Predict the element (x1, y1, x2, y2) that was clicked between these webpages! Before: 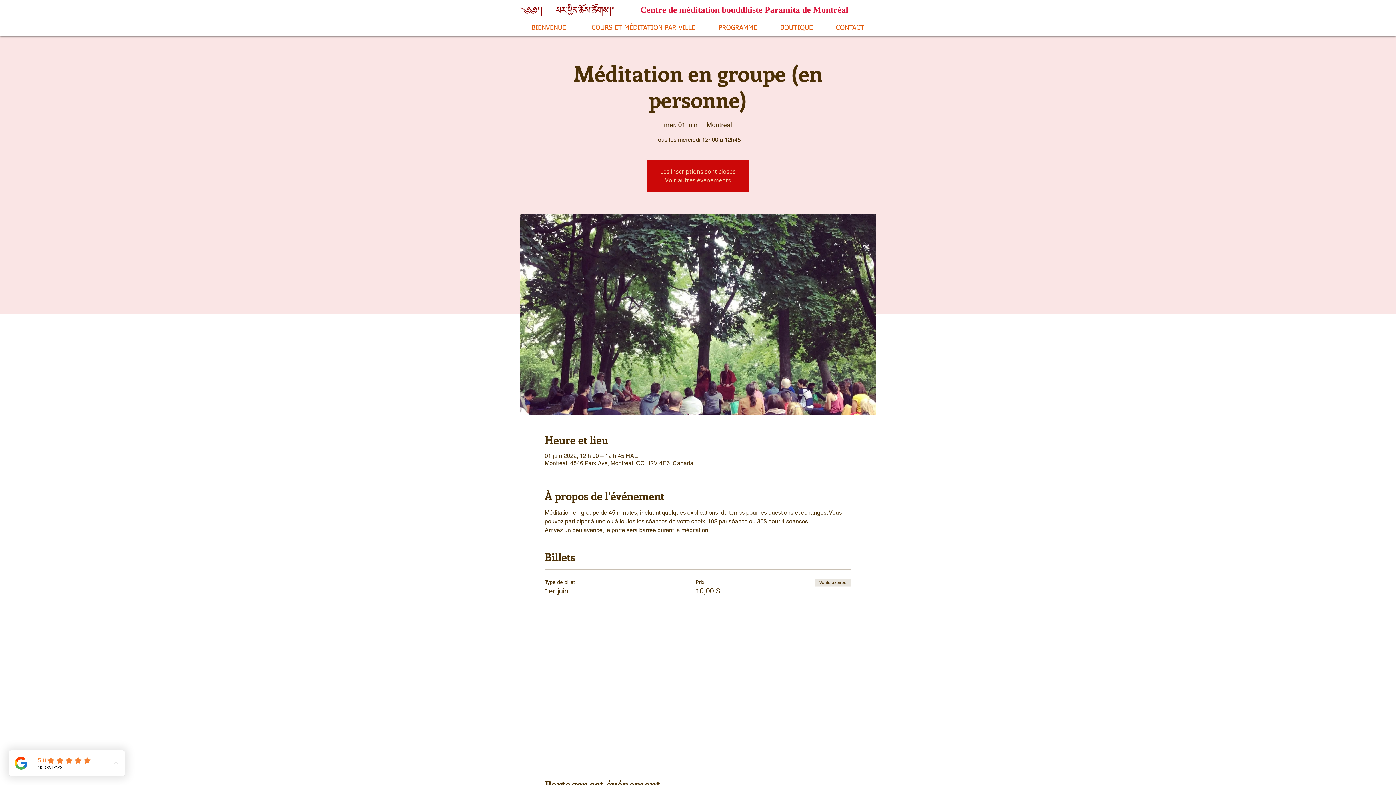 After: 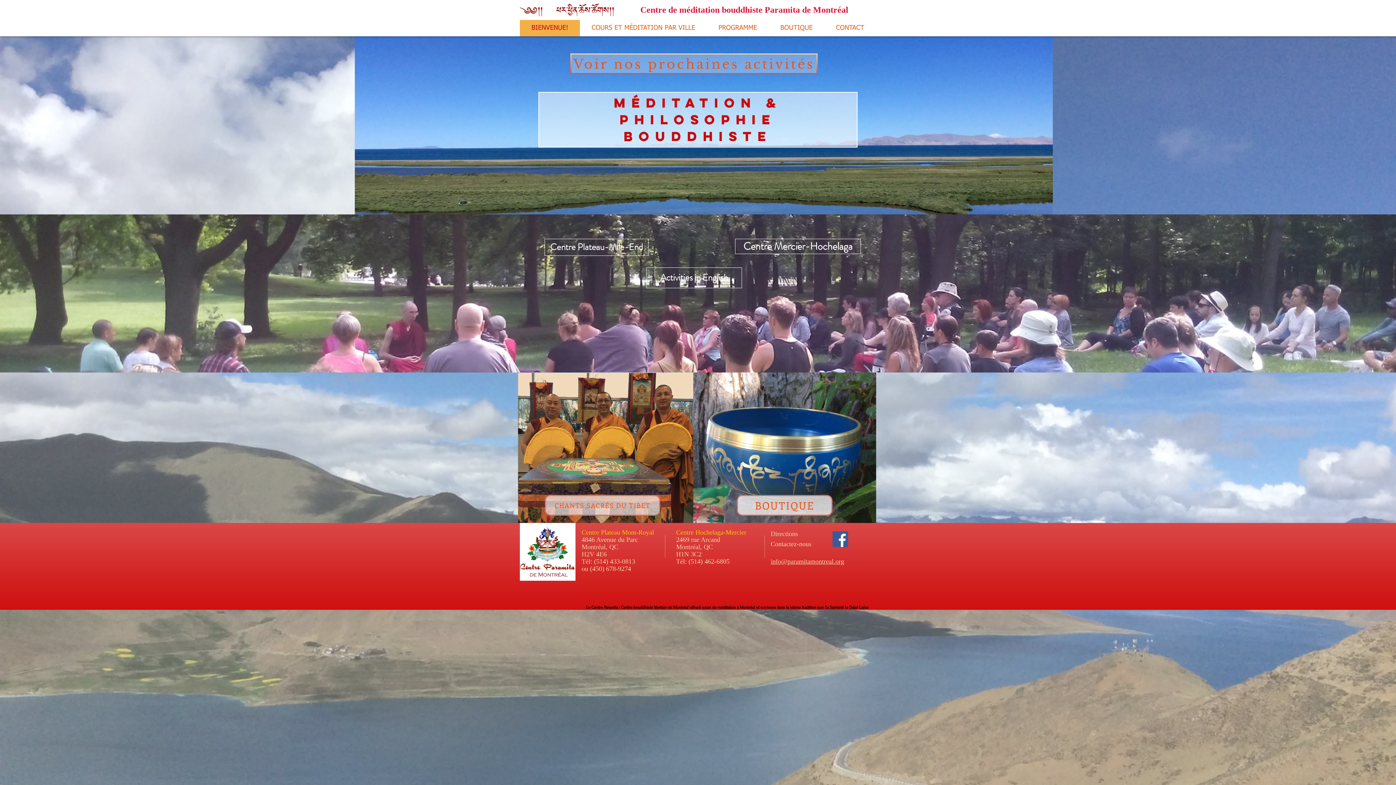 Action: label: BIENVENUE! bbox: (520, 20, 580, 36)